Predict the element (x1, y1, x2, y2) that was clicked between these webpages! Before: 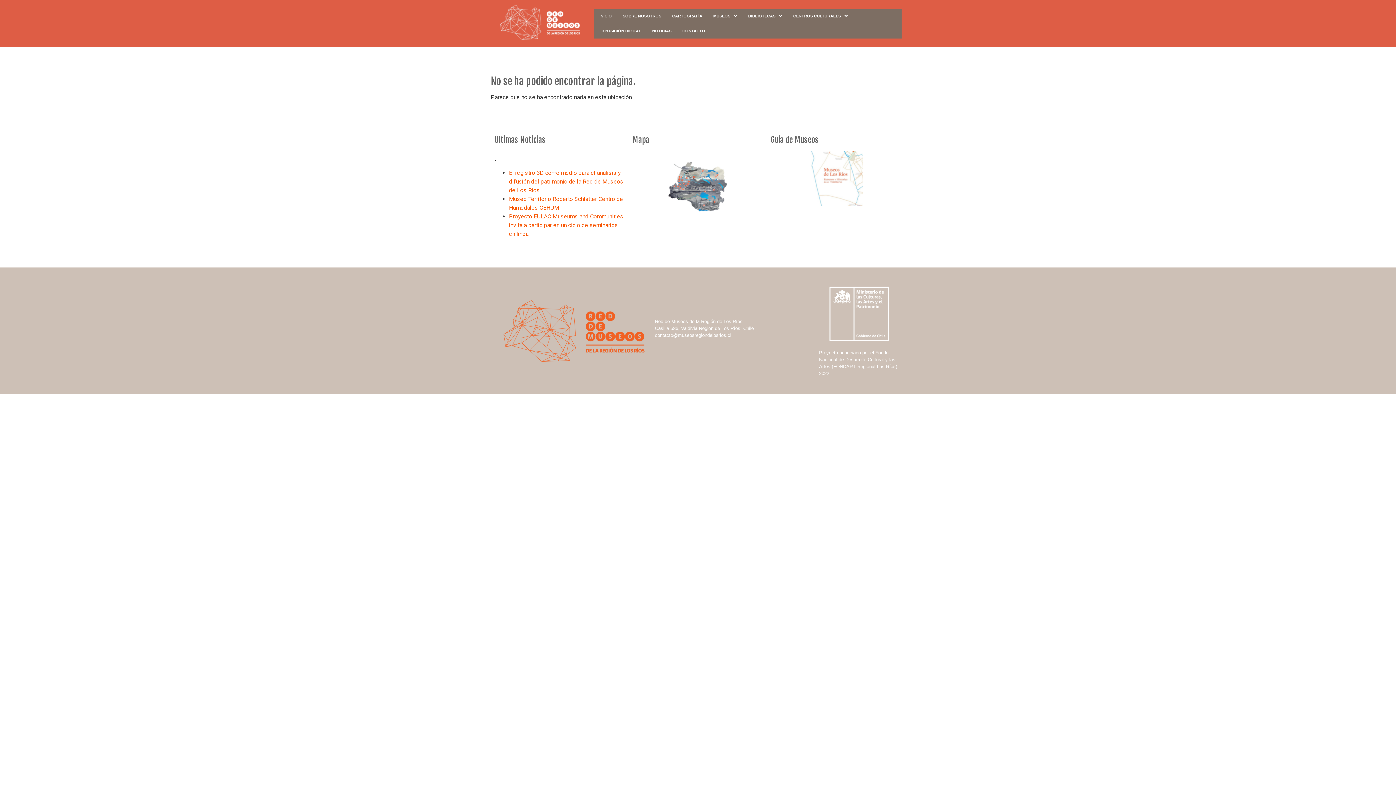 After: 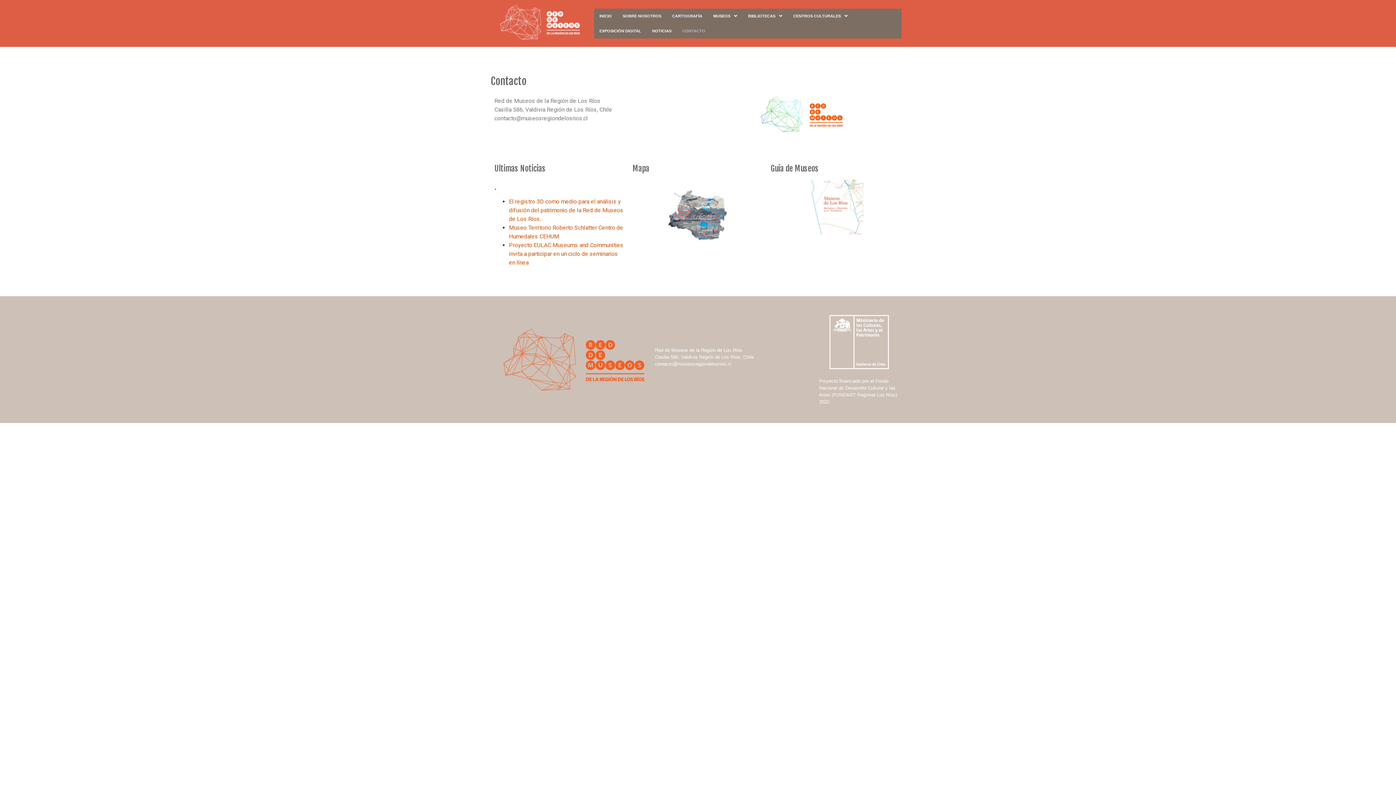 Action: bbox: (677, 23, 710, 38) label: CONTACTO